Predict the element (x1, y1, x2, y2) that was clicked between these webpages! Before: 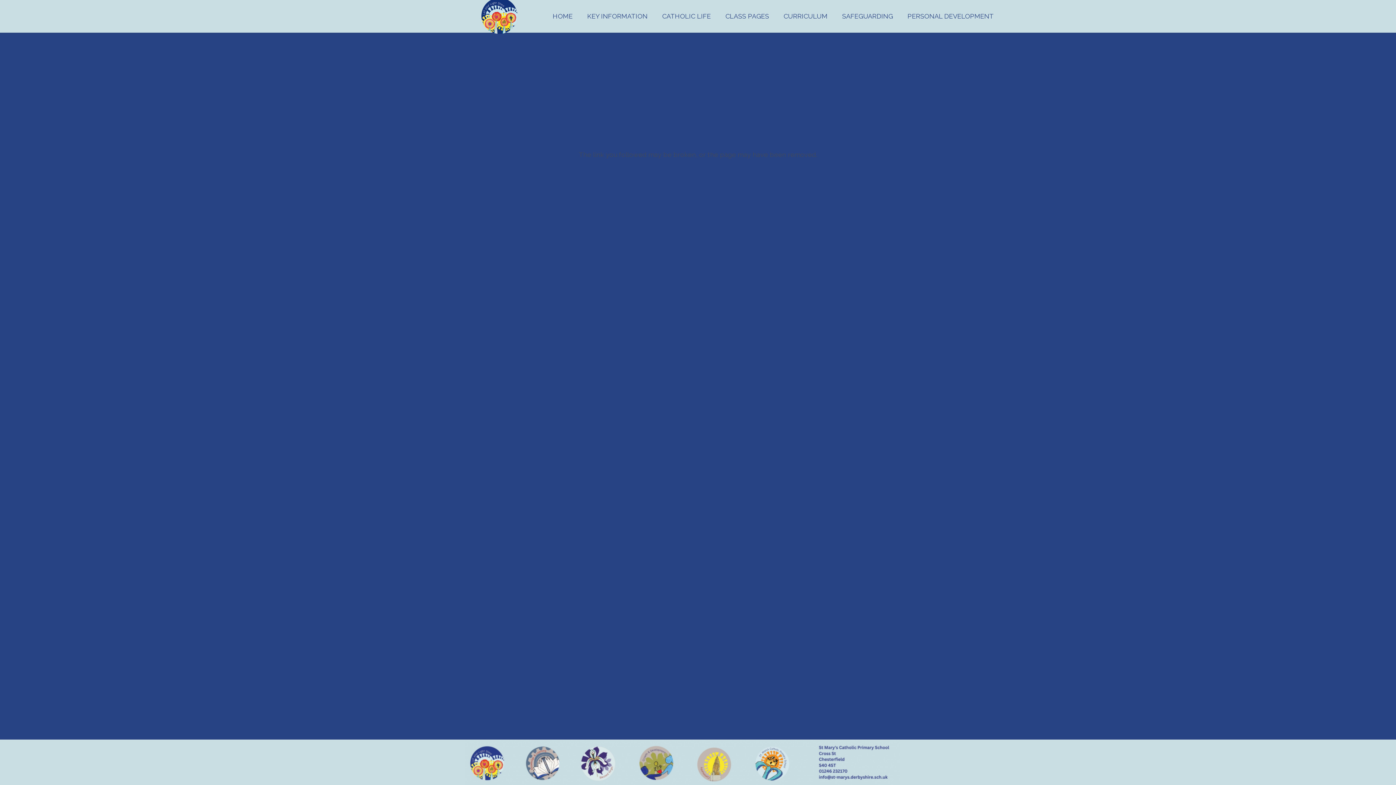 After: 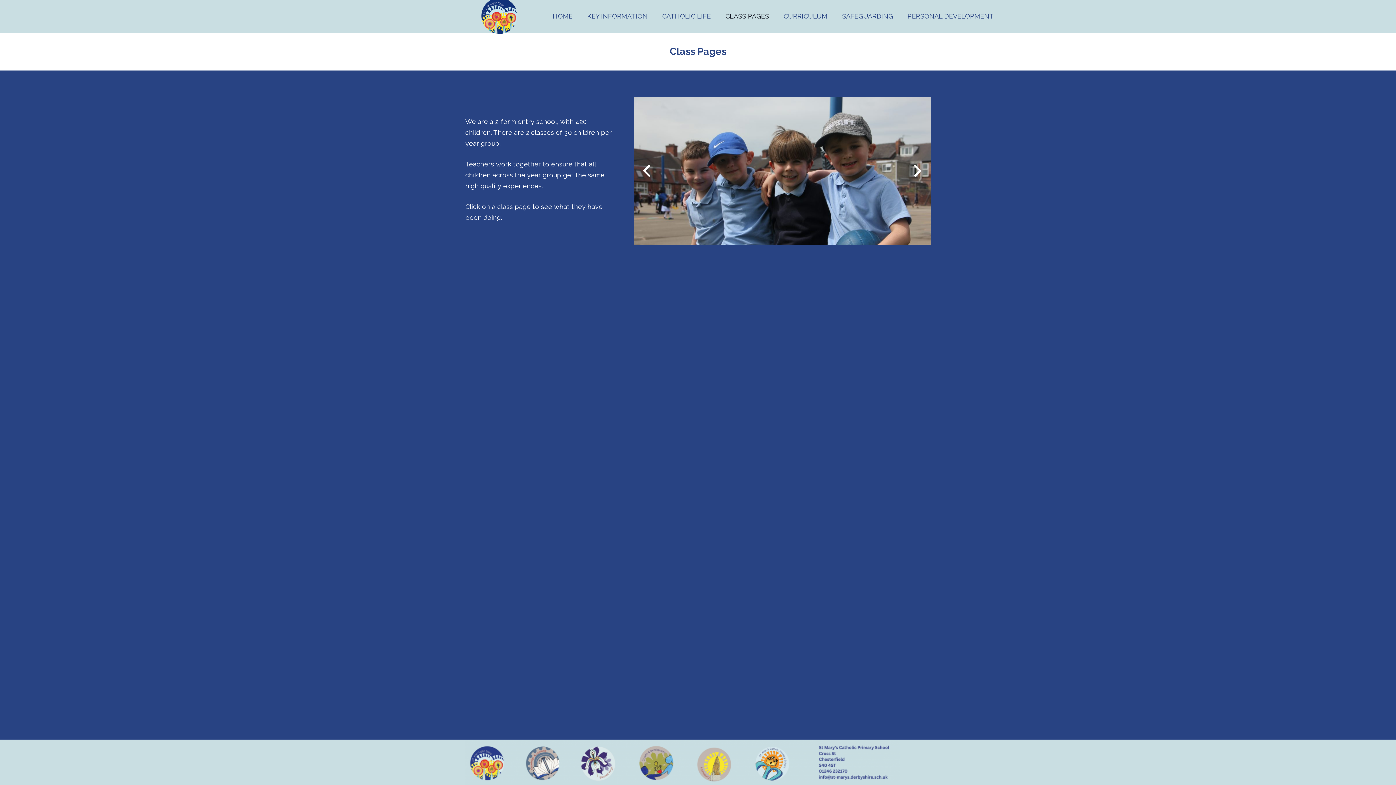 Action: bbox: (718, 0, 776, 32) label: CLASS PAGES